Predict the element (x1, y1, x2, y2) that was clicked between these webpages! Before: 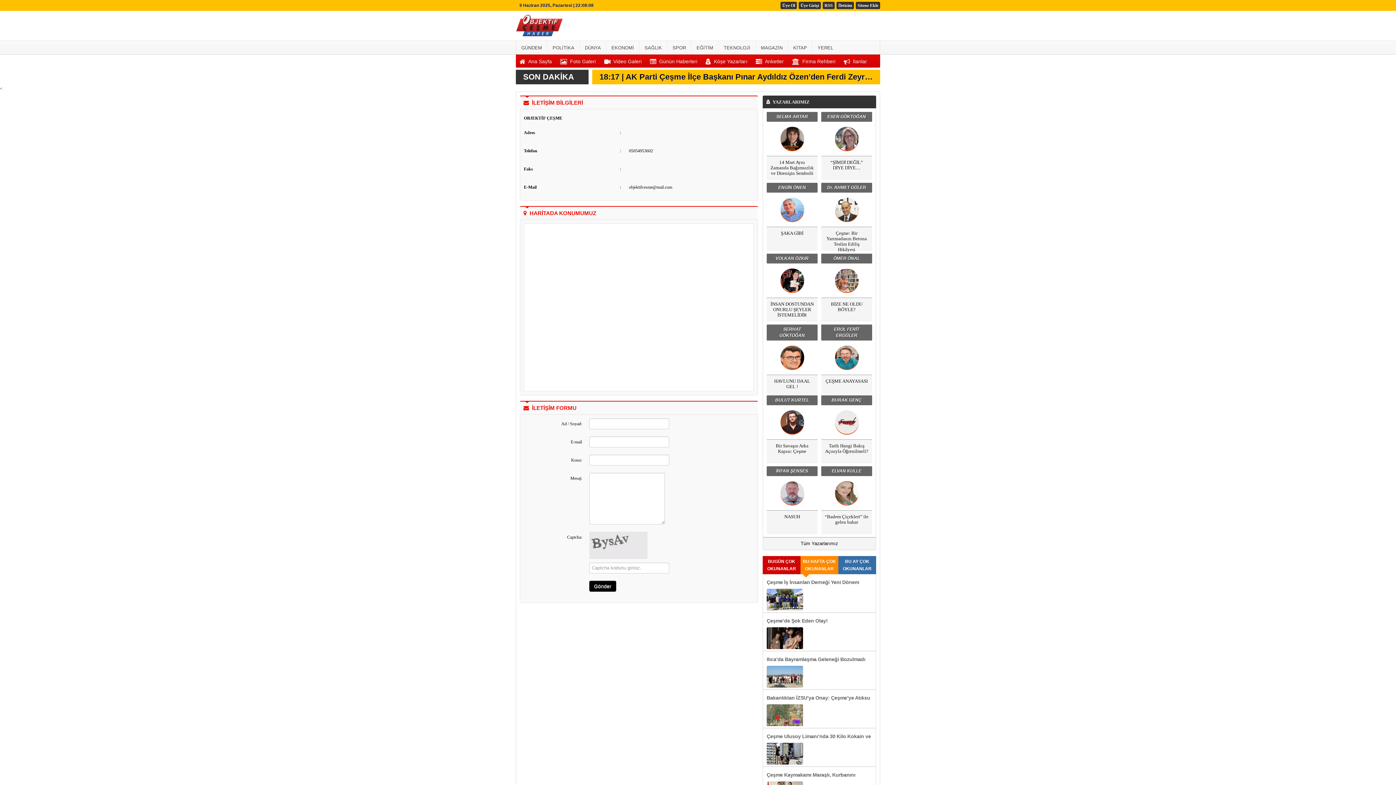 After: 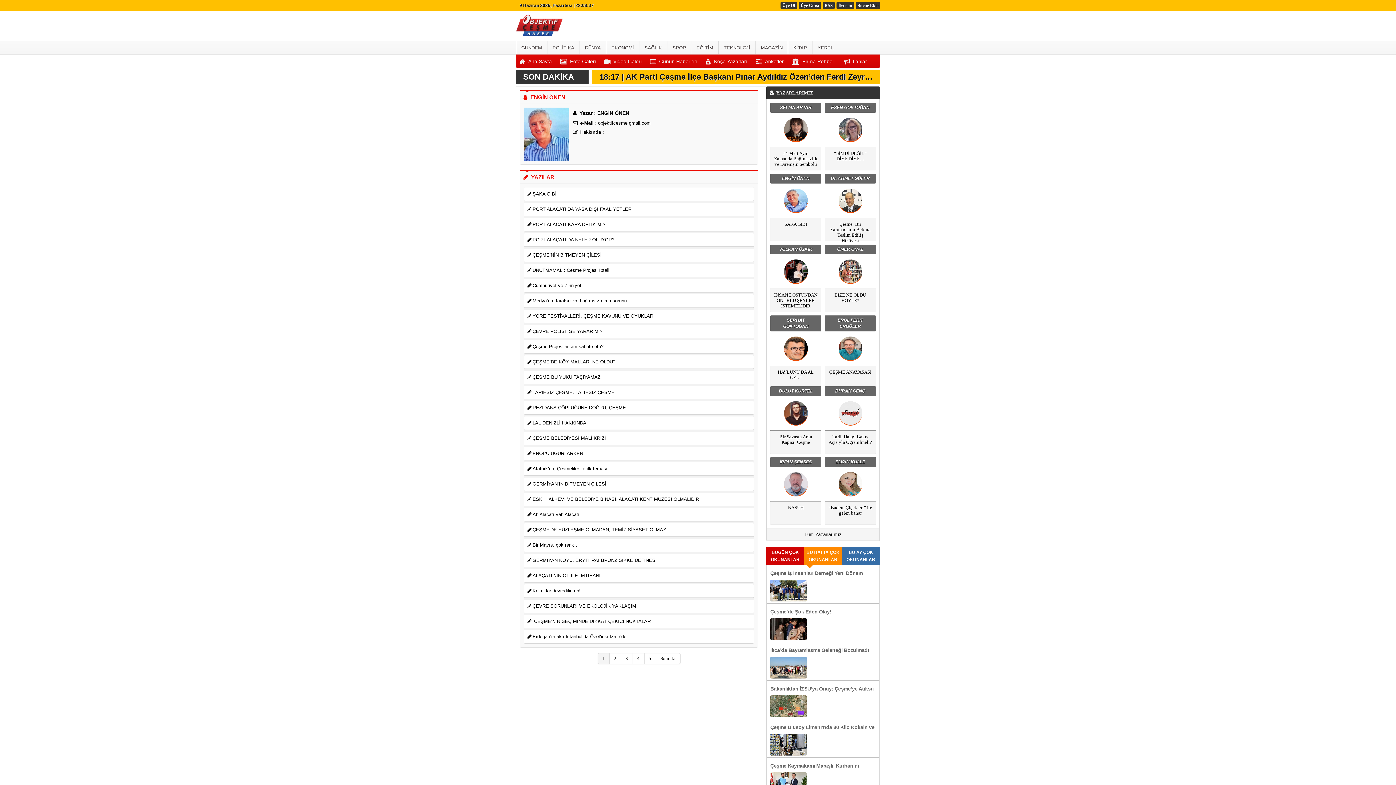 Action: bbox: (766, 182, 817, 221) label: ENGİN ÖNEN